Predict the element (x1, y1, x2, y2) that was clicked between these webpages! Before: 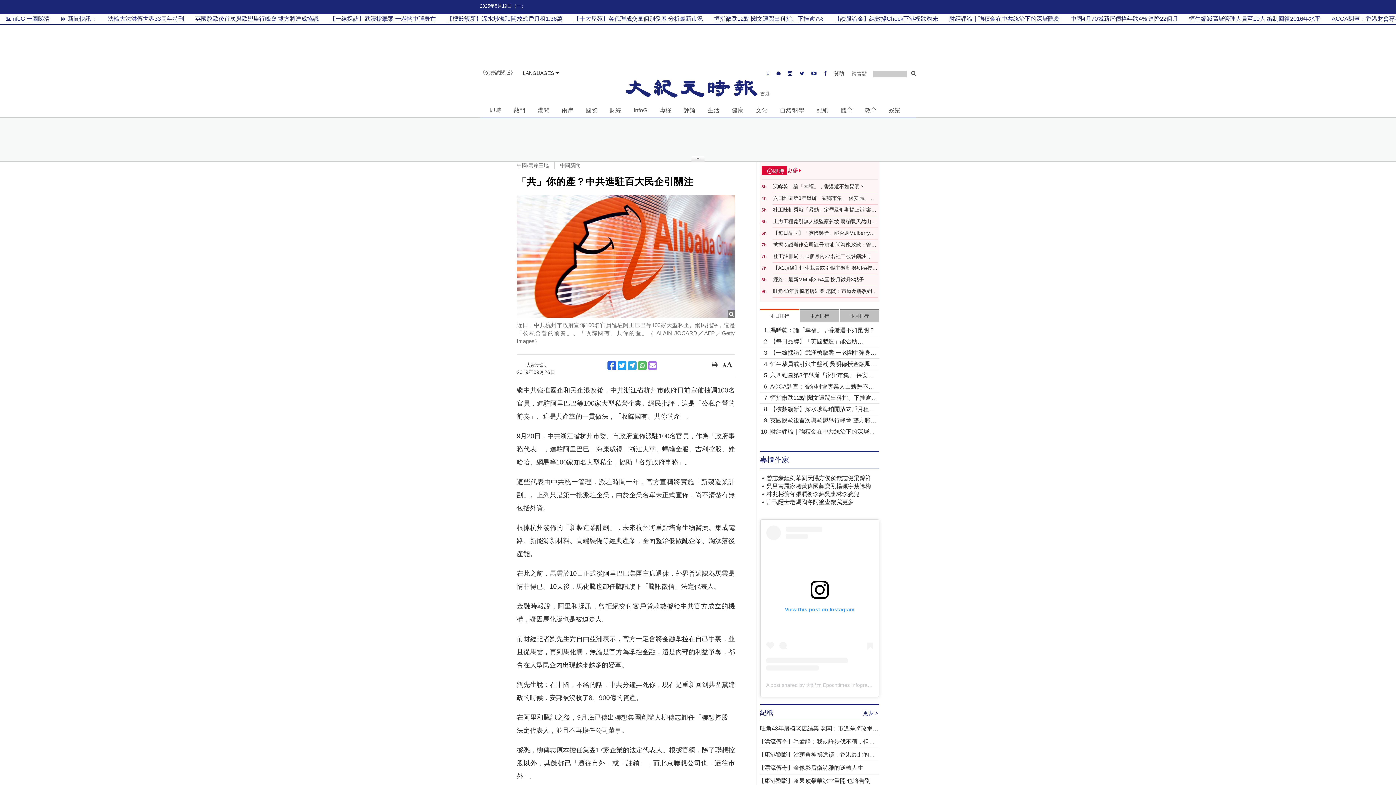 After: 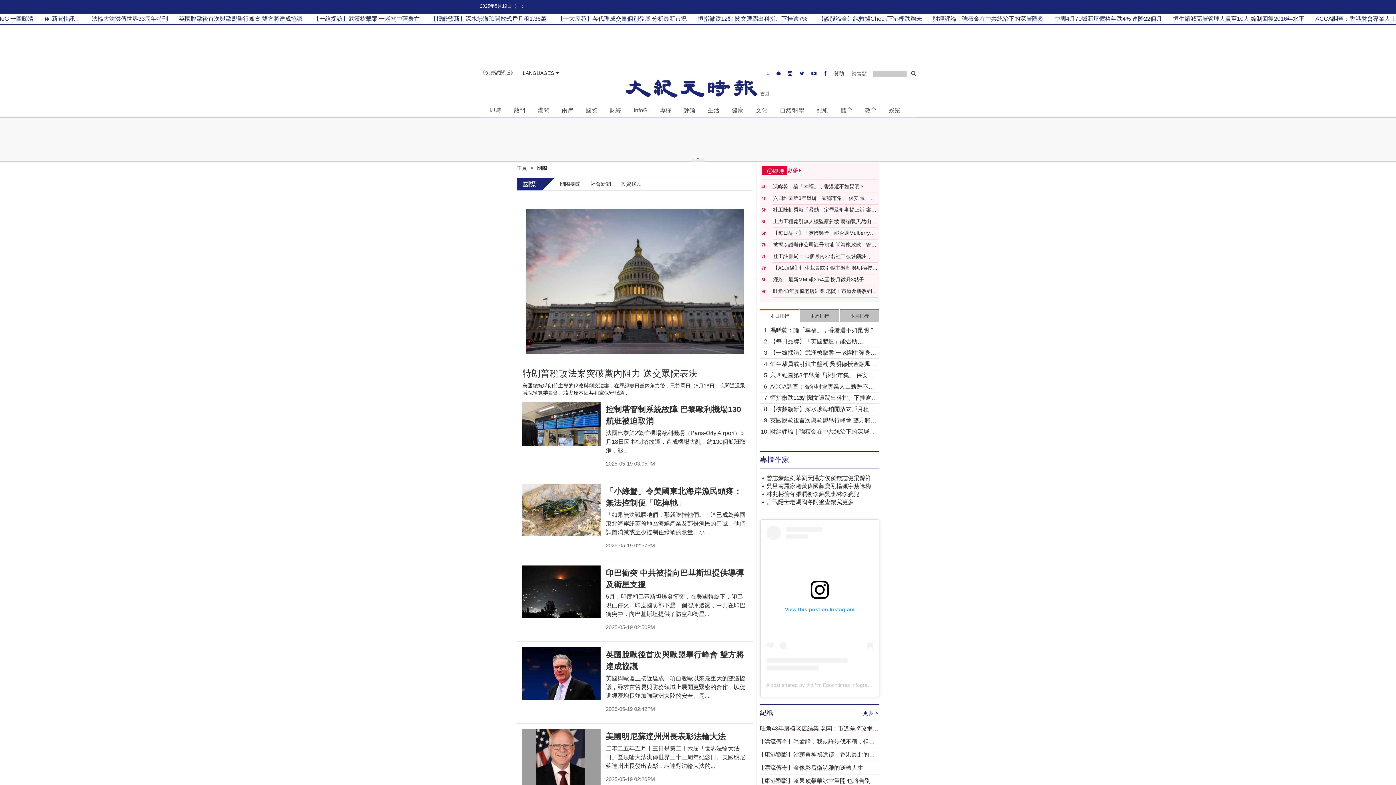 Action: bbox: (582, 104, 600, 115) label: 國際